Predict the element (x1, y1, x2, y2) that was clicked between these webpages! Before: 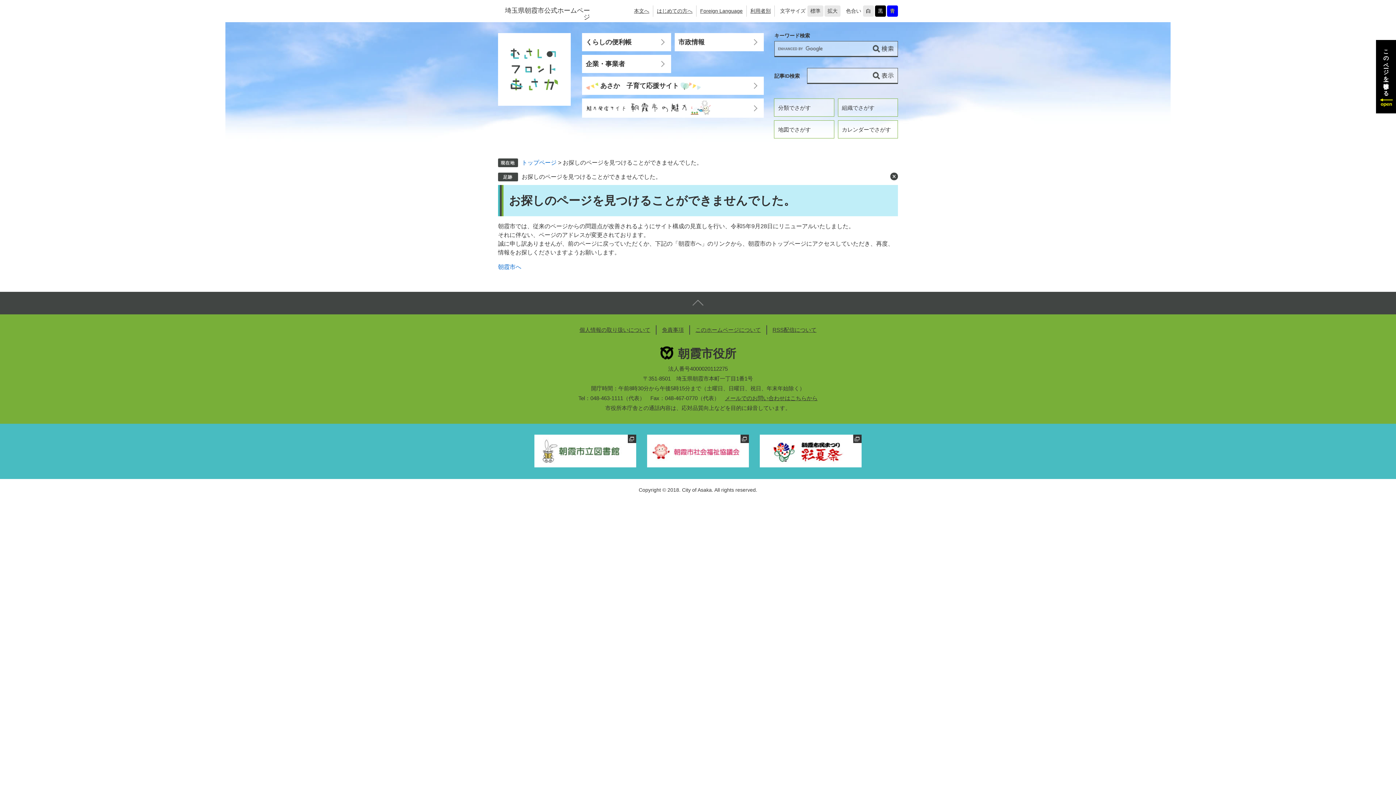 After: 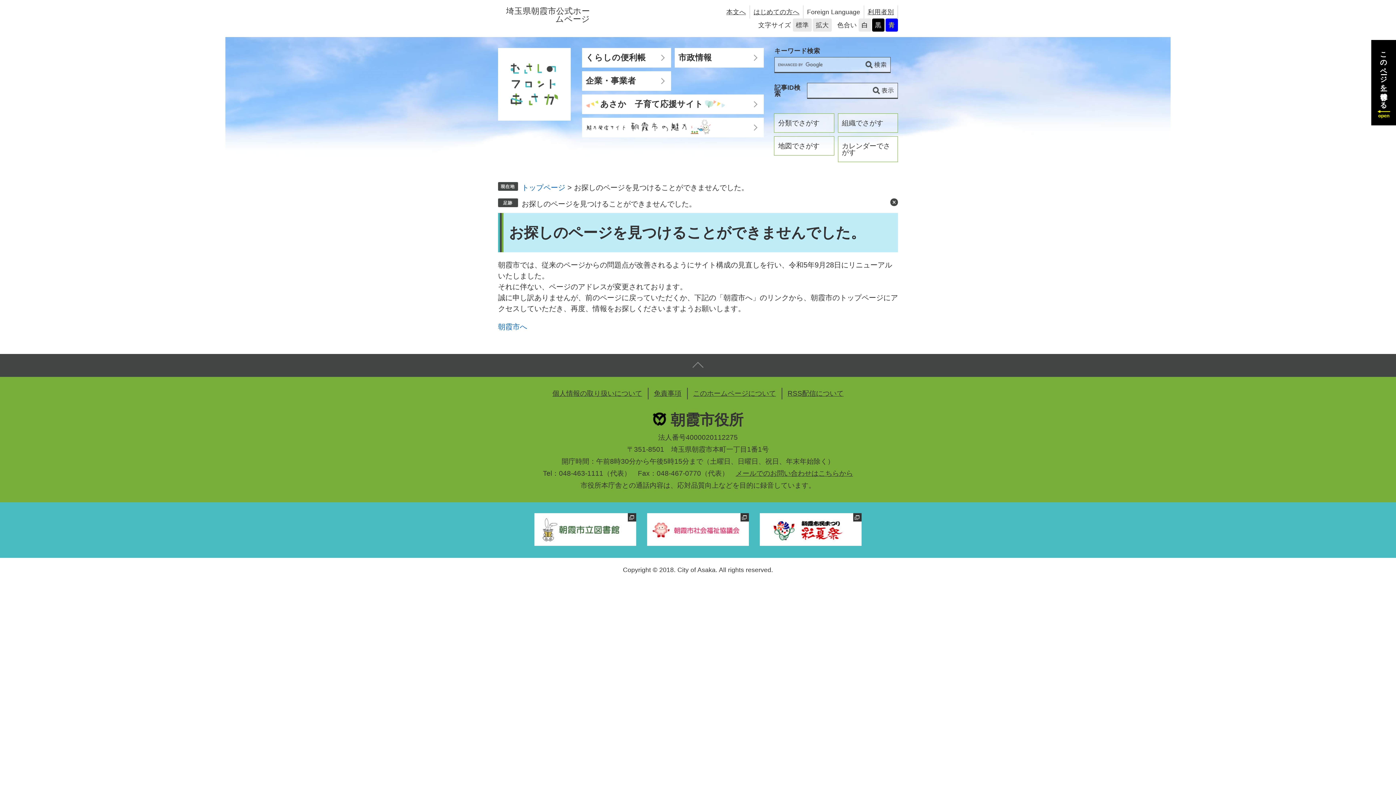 Action: label: 拡大 bbox: (824, 5, 840, 16)